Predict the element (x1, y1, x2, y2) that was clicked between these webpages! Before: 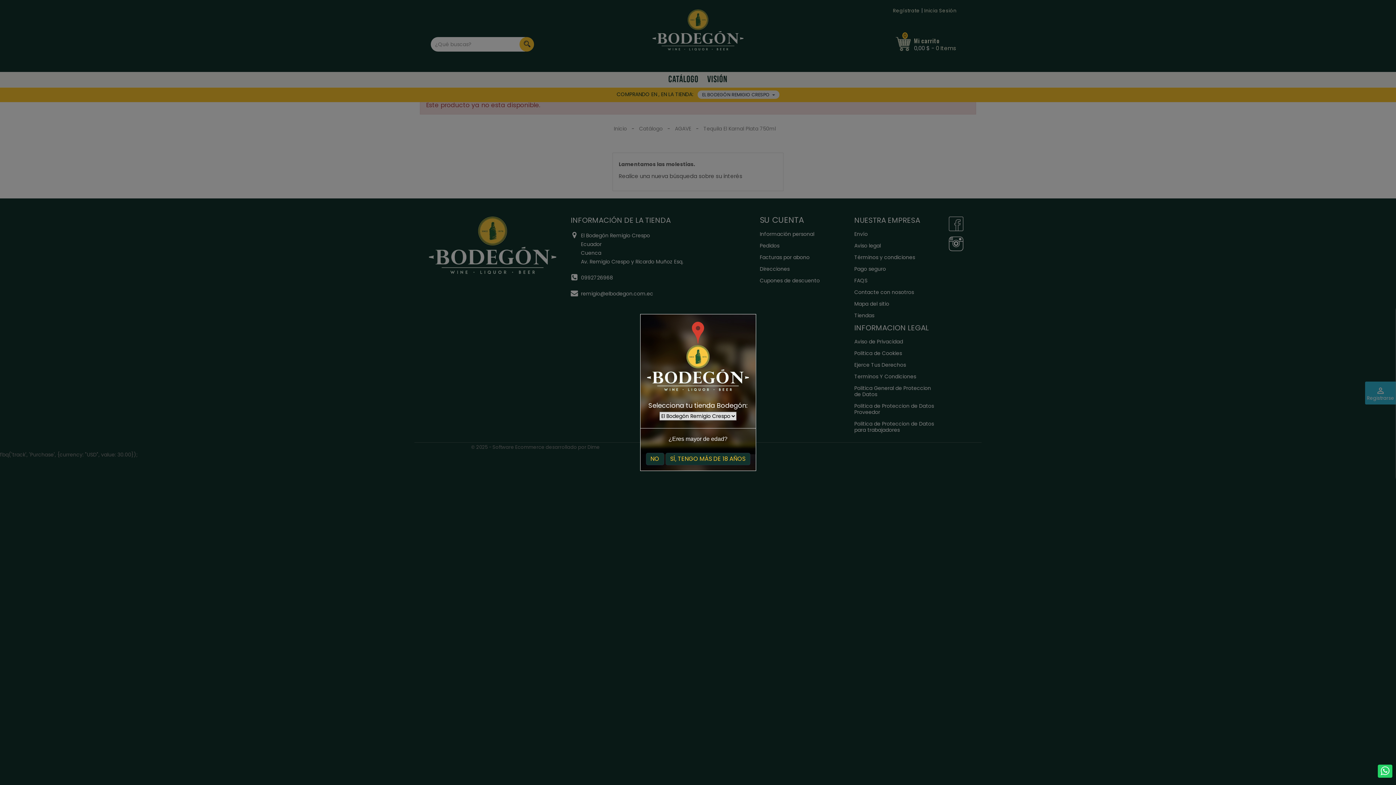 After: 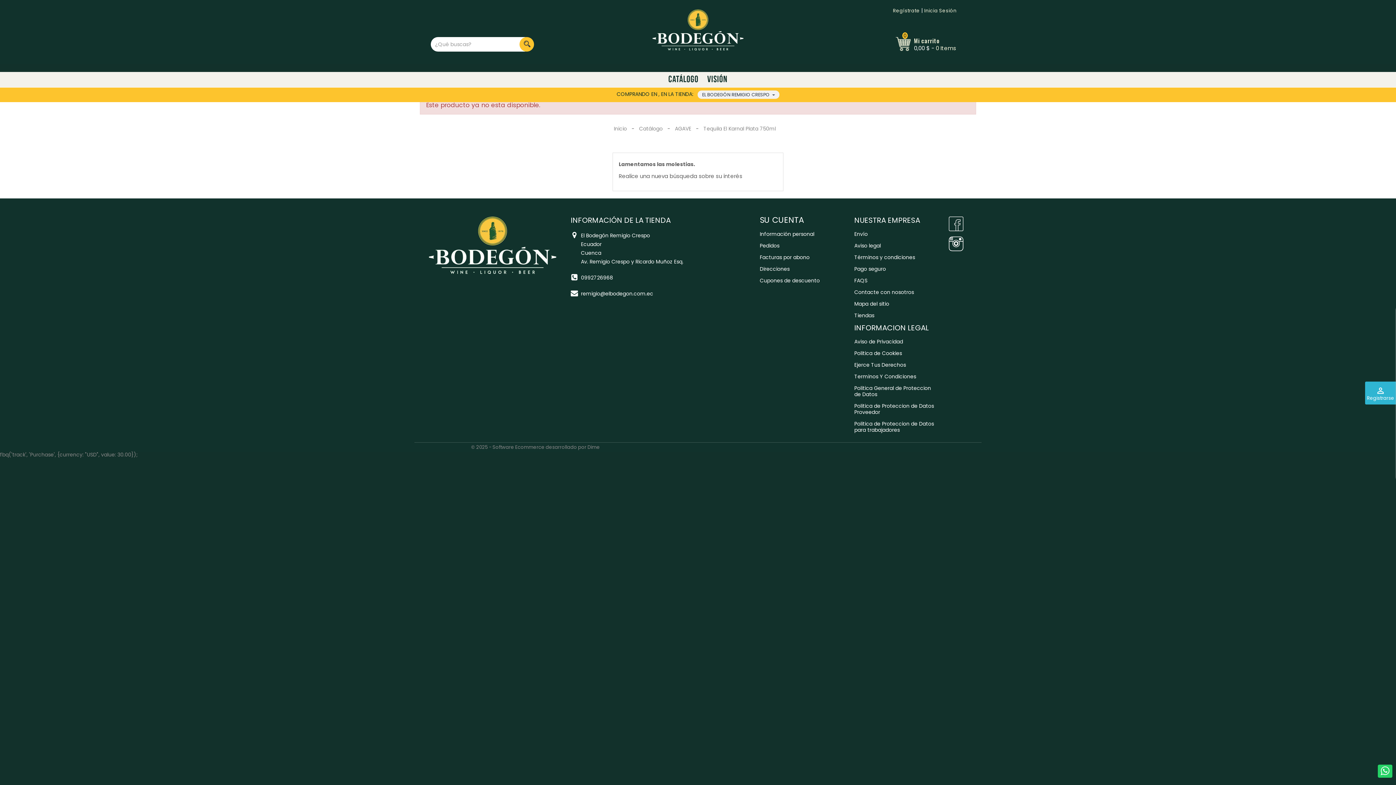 Action: label: SÍ, TENGO MÁS DE 18 AÑOS bbox: (665, 453, 750, 465)